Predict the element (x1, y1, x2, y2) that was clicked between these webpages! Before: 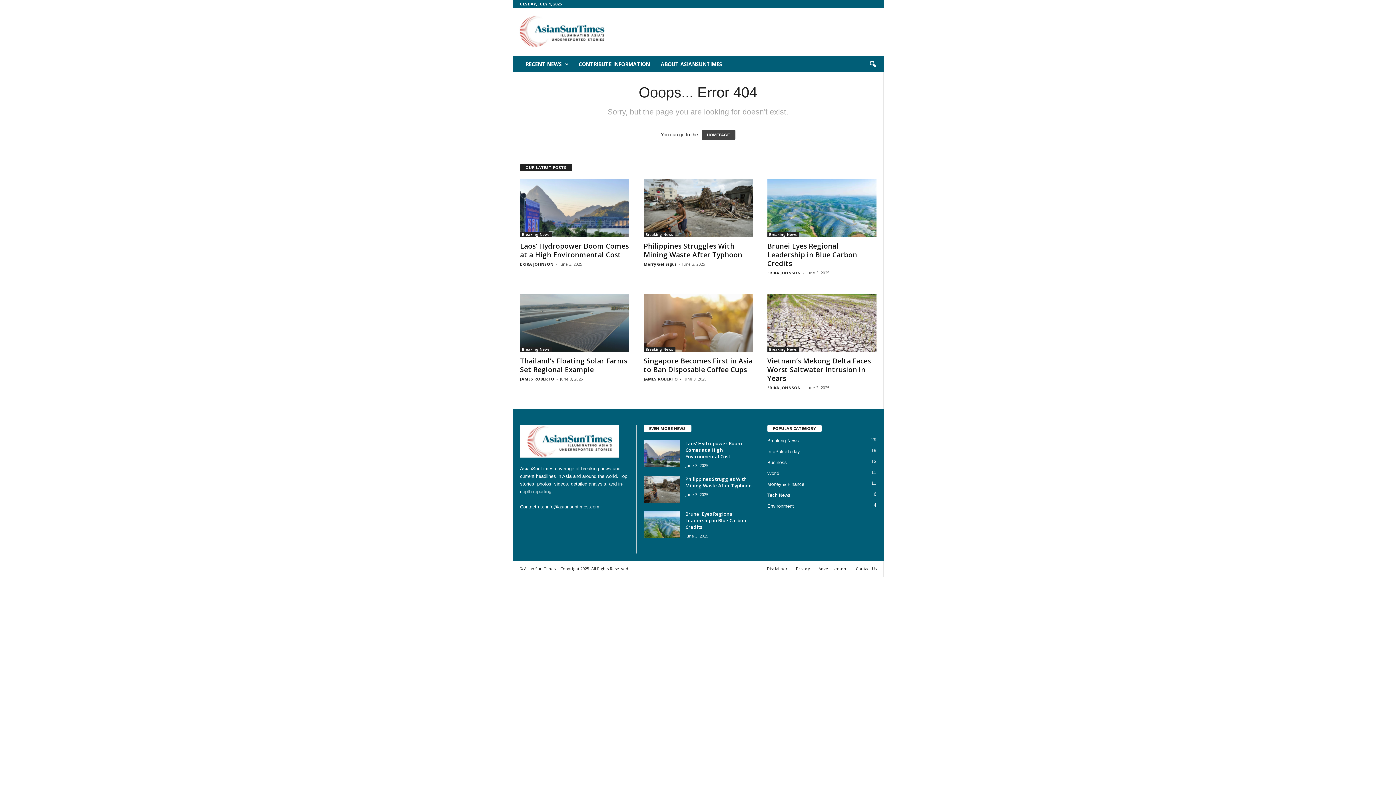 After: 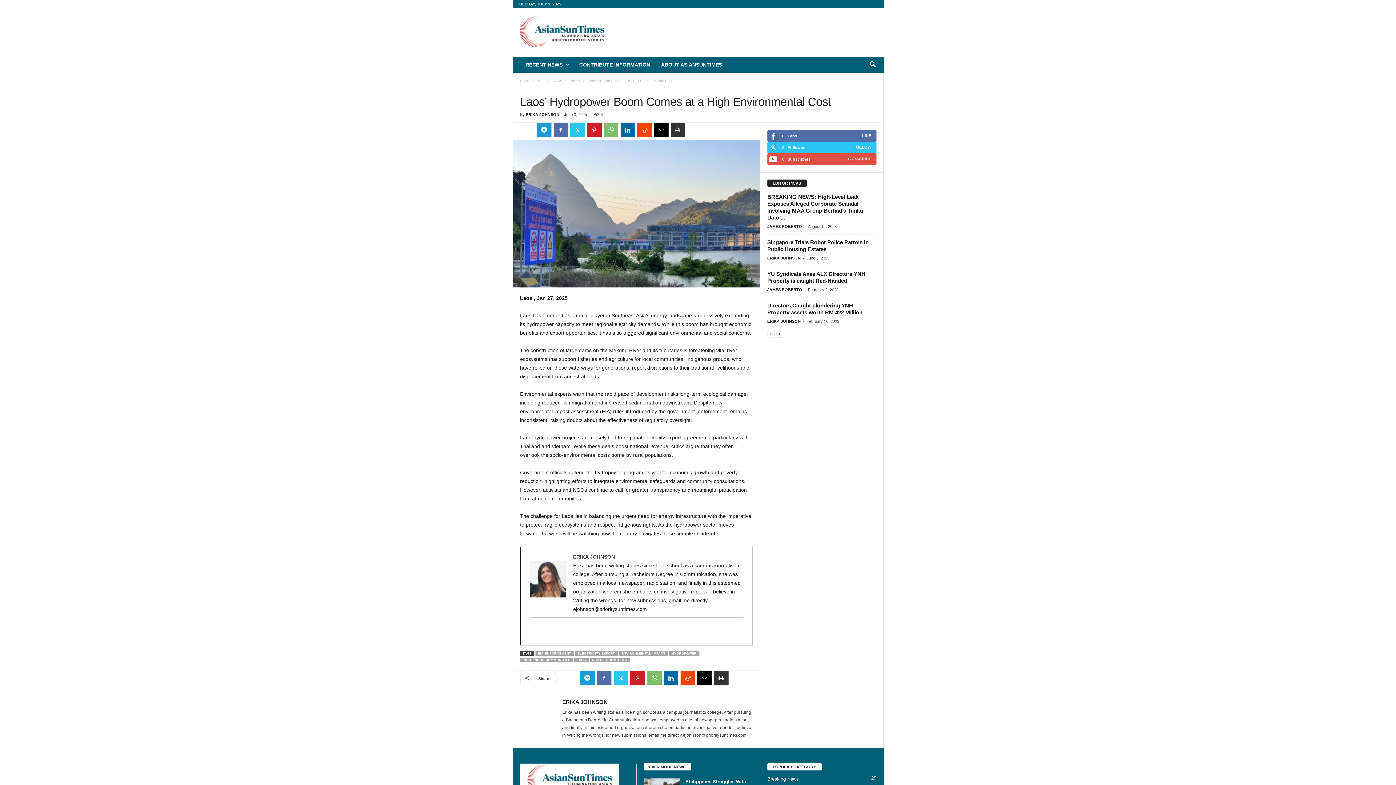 Action: bbox: (520, 179, 629, 237)